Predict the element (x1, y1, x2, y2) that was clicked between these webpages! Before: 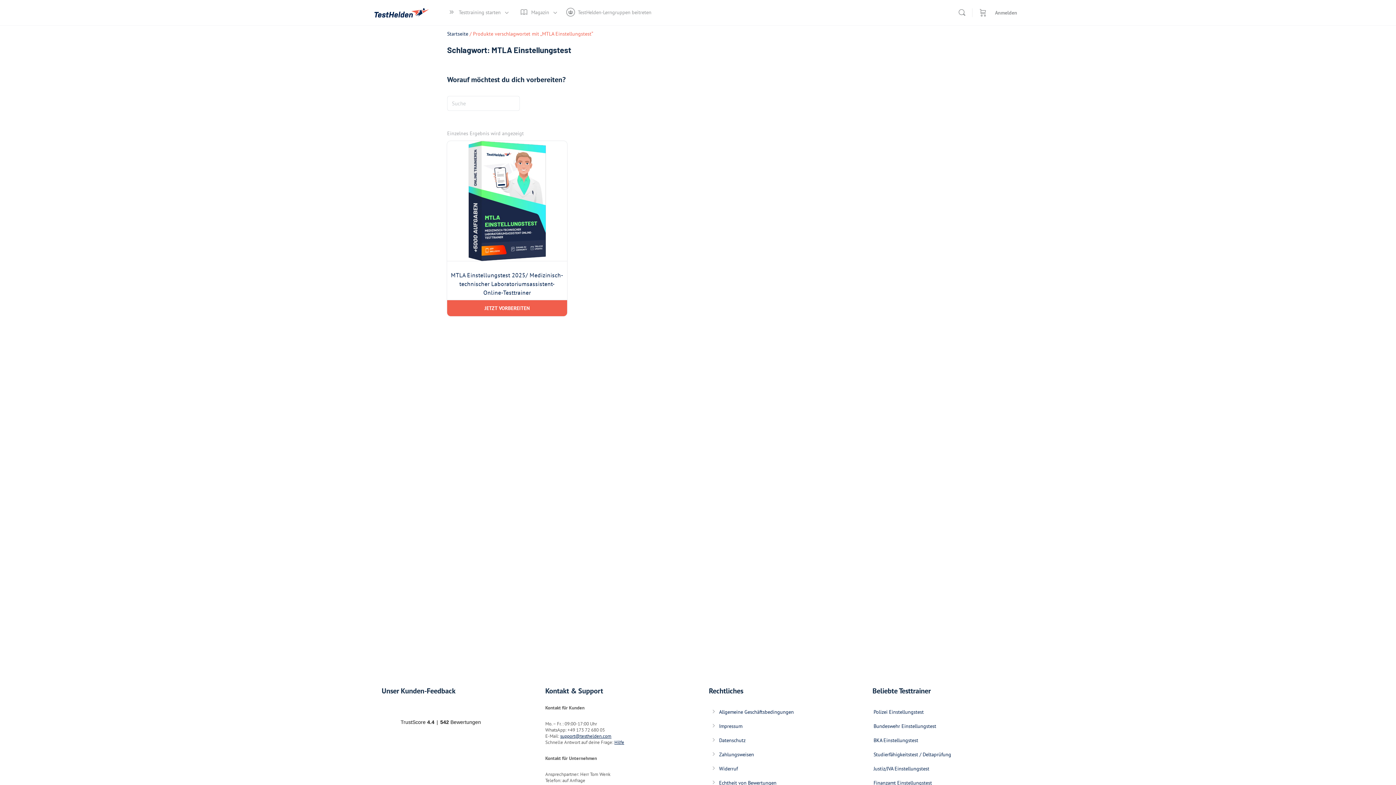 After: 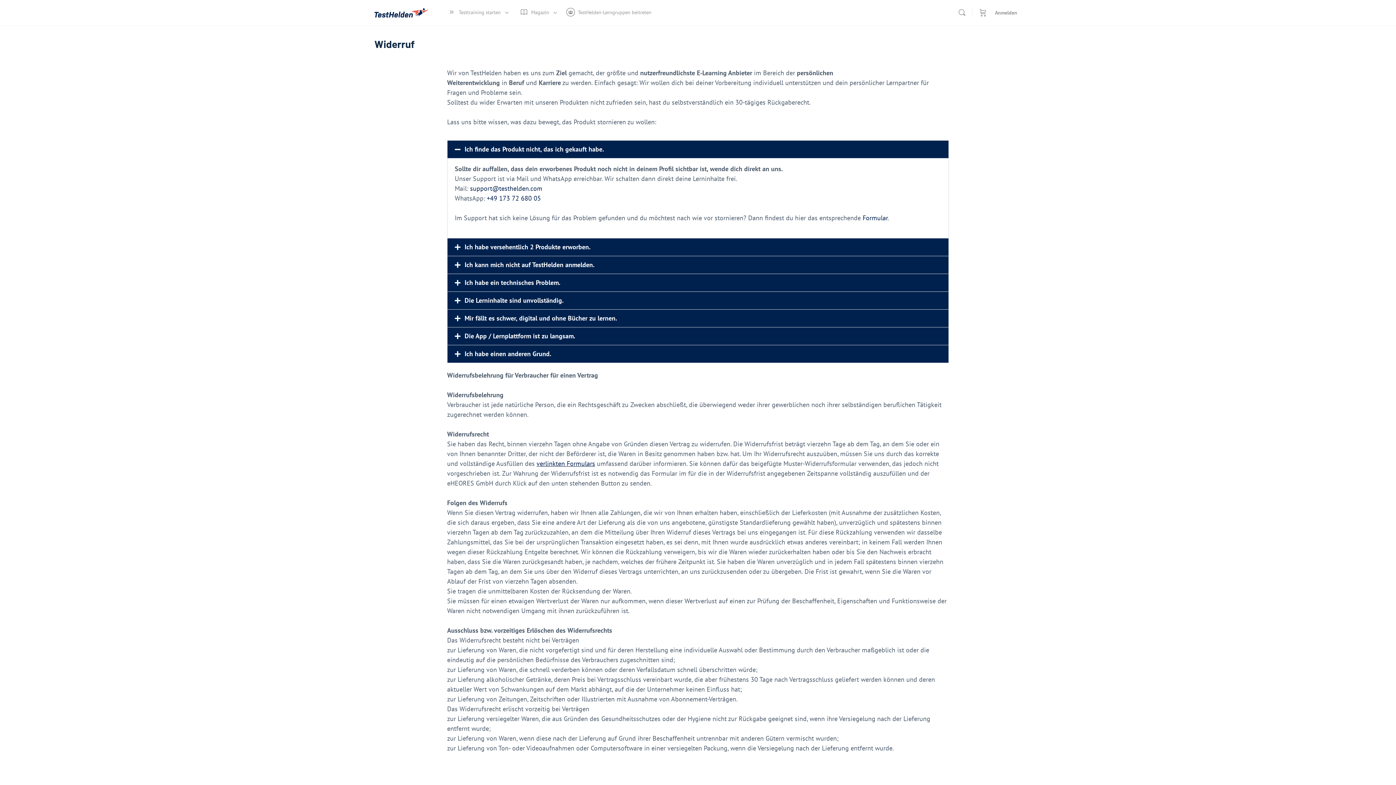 Action: bbox: (706, 762, 853, 776) label: Widerruf